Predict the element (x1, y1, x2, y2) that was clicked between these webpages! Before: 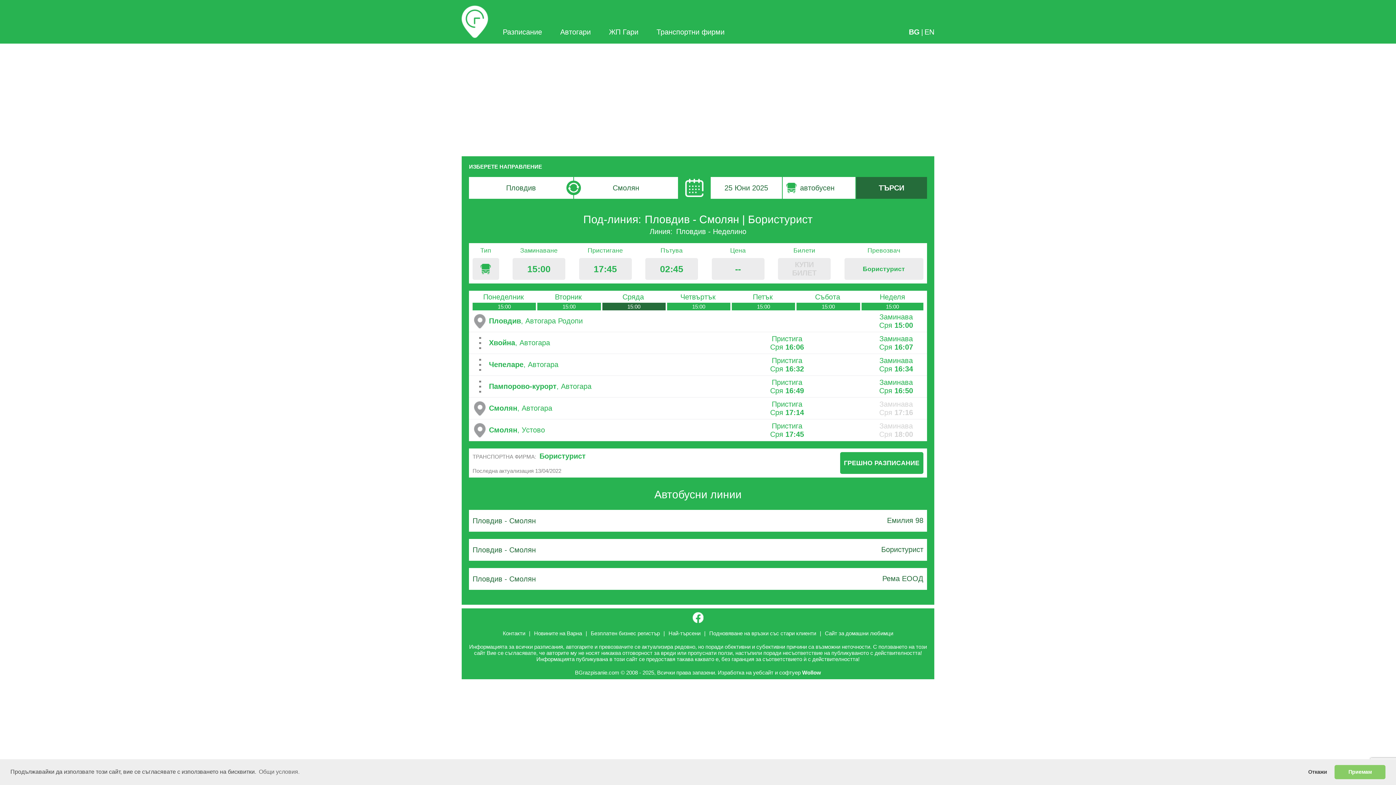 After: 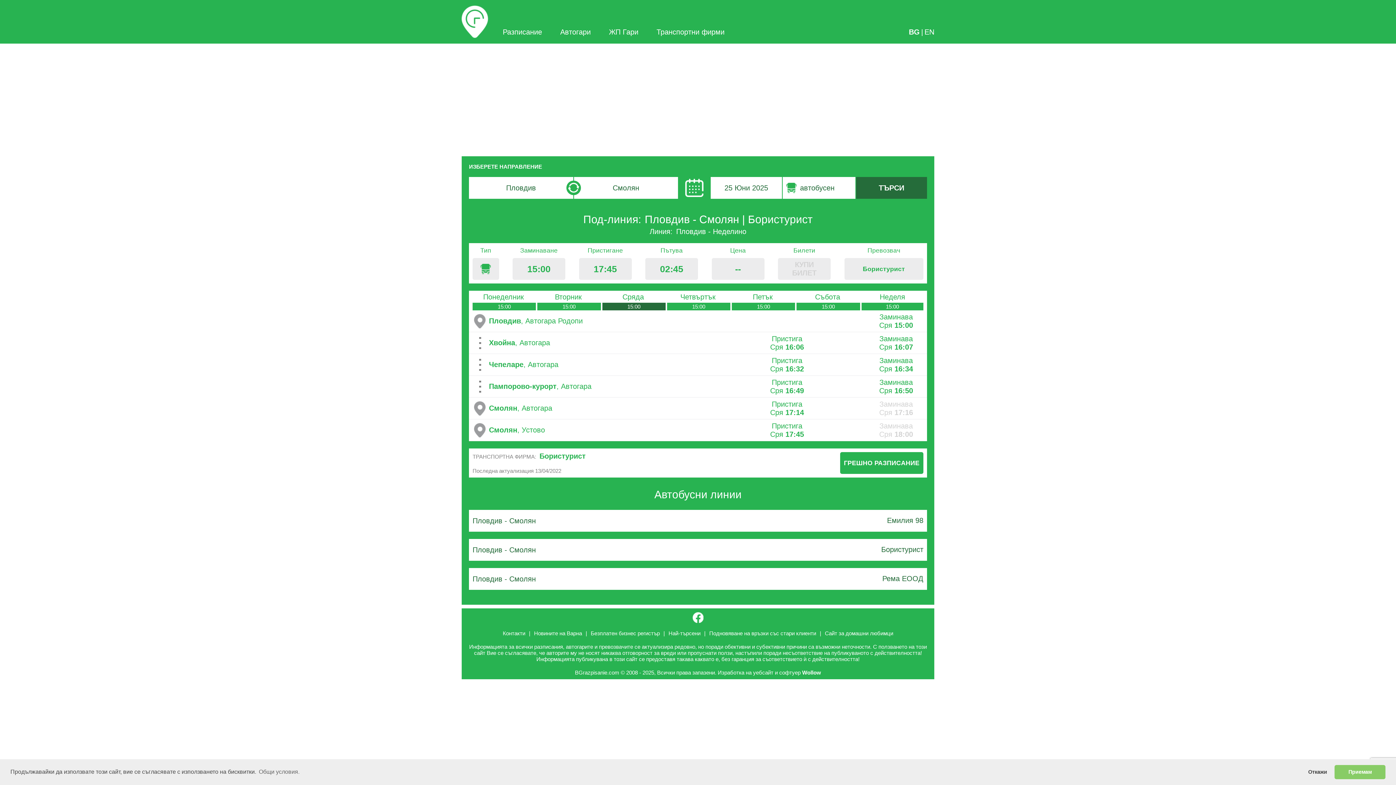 Action: bbox: (469, 539, 927, 561) label: Пловдив - Смолян